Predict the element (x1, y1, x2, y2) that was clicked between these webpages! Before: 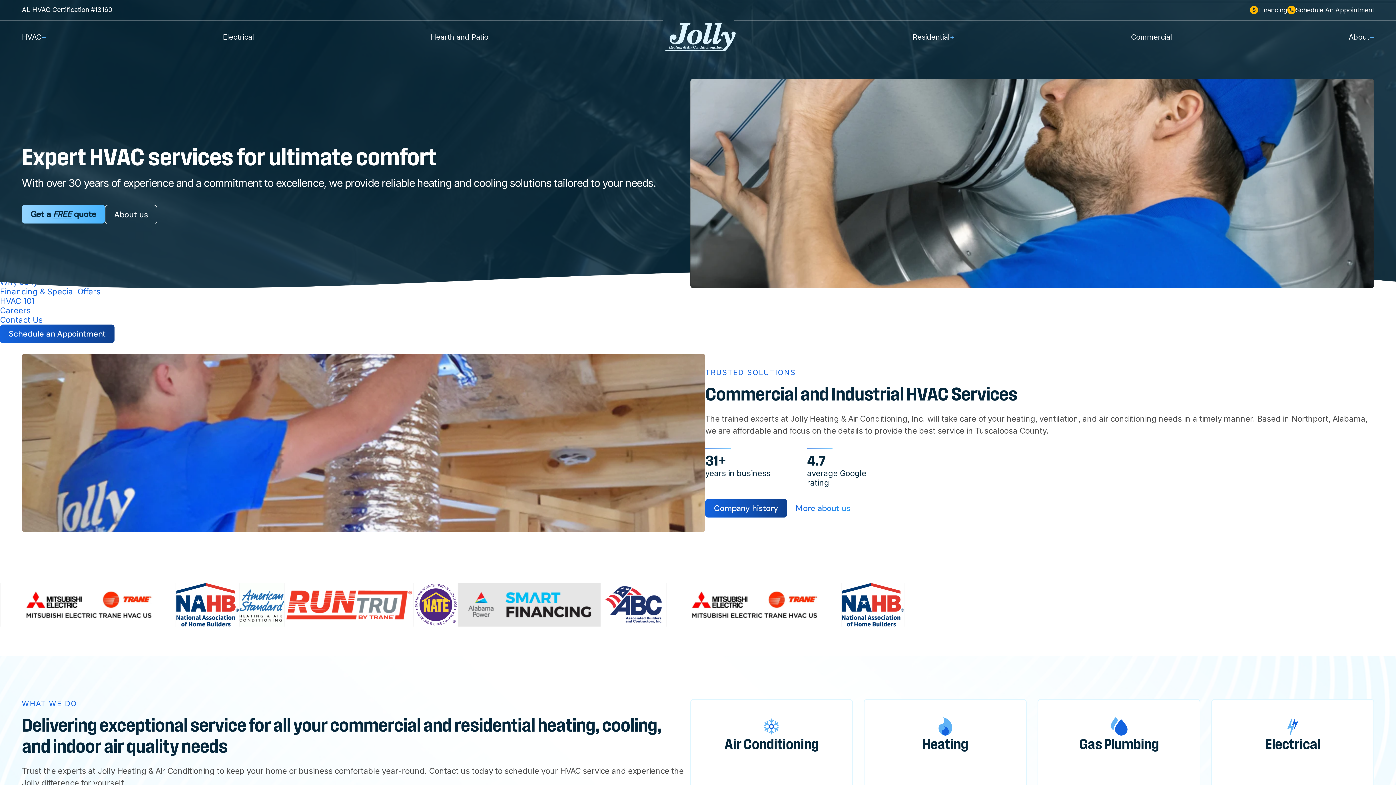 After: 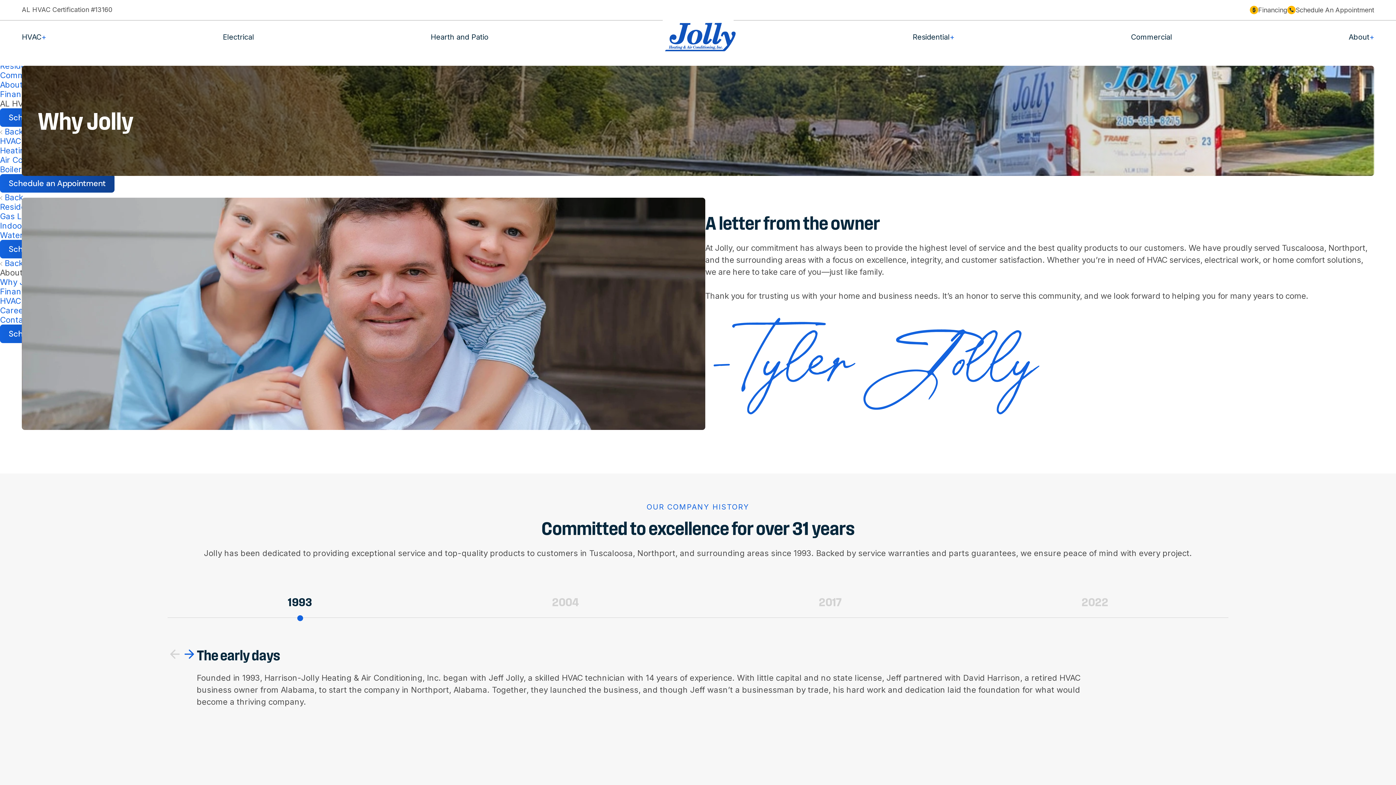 Action: label: Company history bbox: (705, 499, 787, 517)